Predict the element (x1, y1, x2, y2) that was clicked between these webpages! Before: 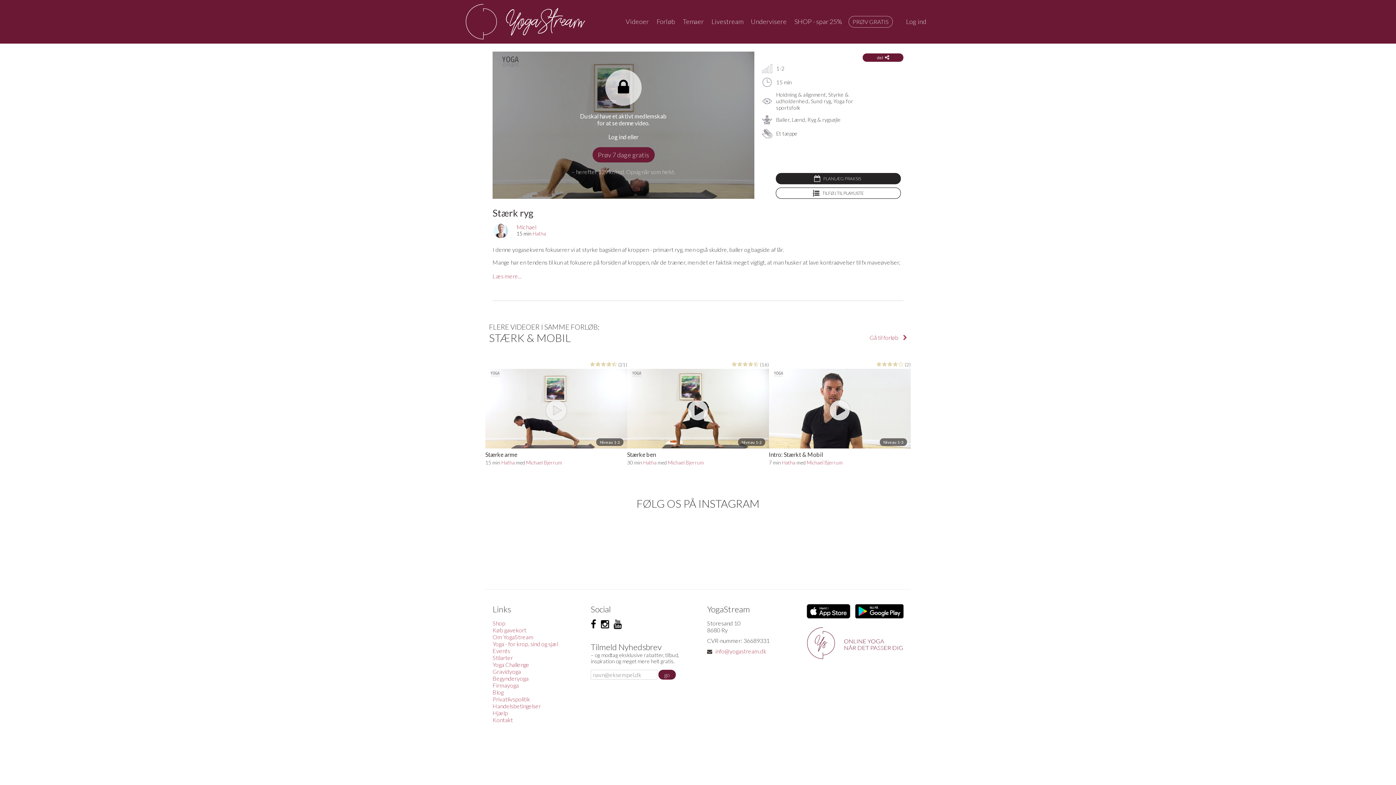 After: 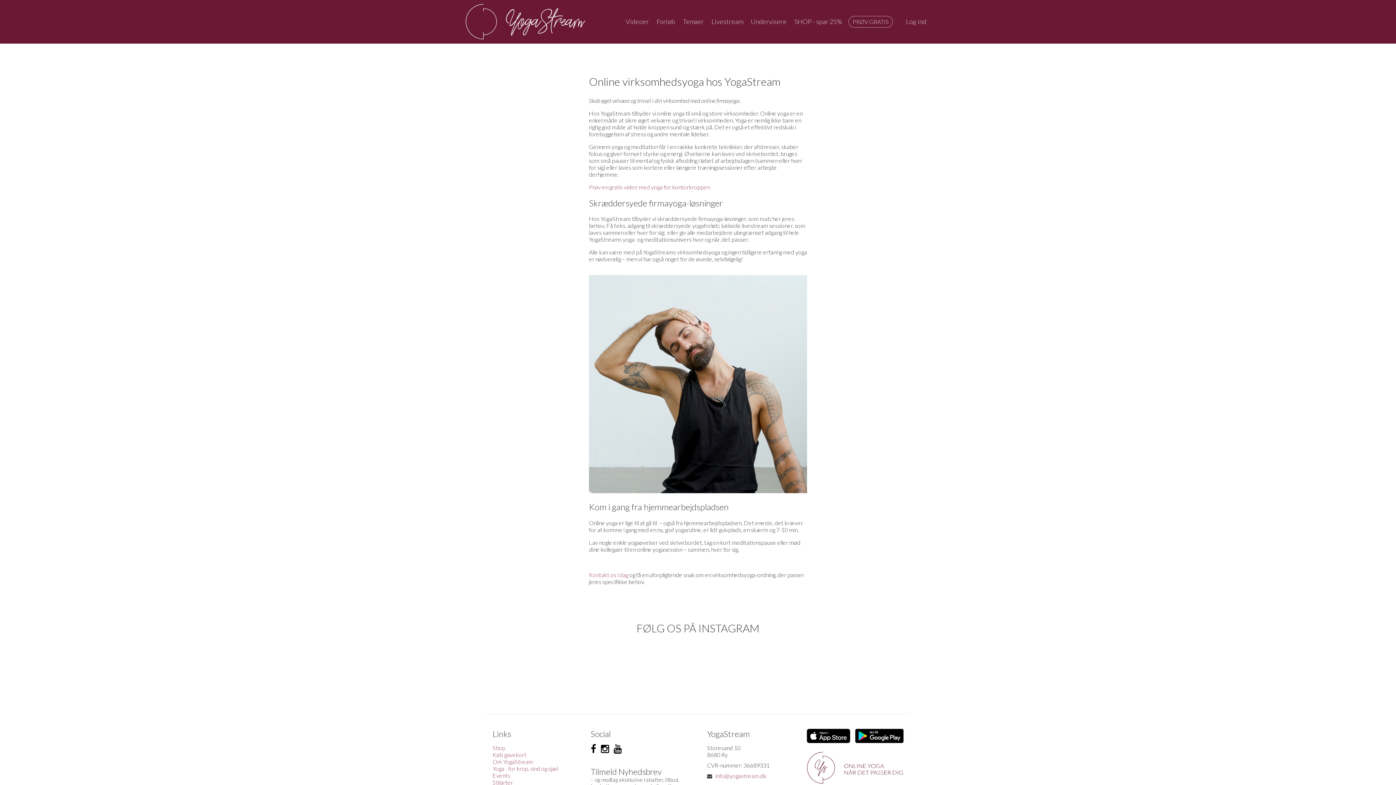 Action: bbox: (492, 682, 518, 689) label: Firmayoga